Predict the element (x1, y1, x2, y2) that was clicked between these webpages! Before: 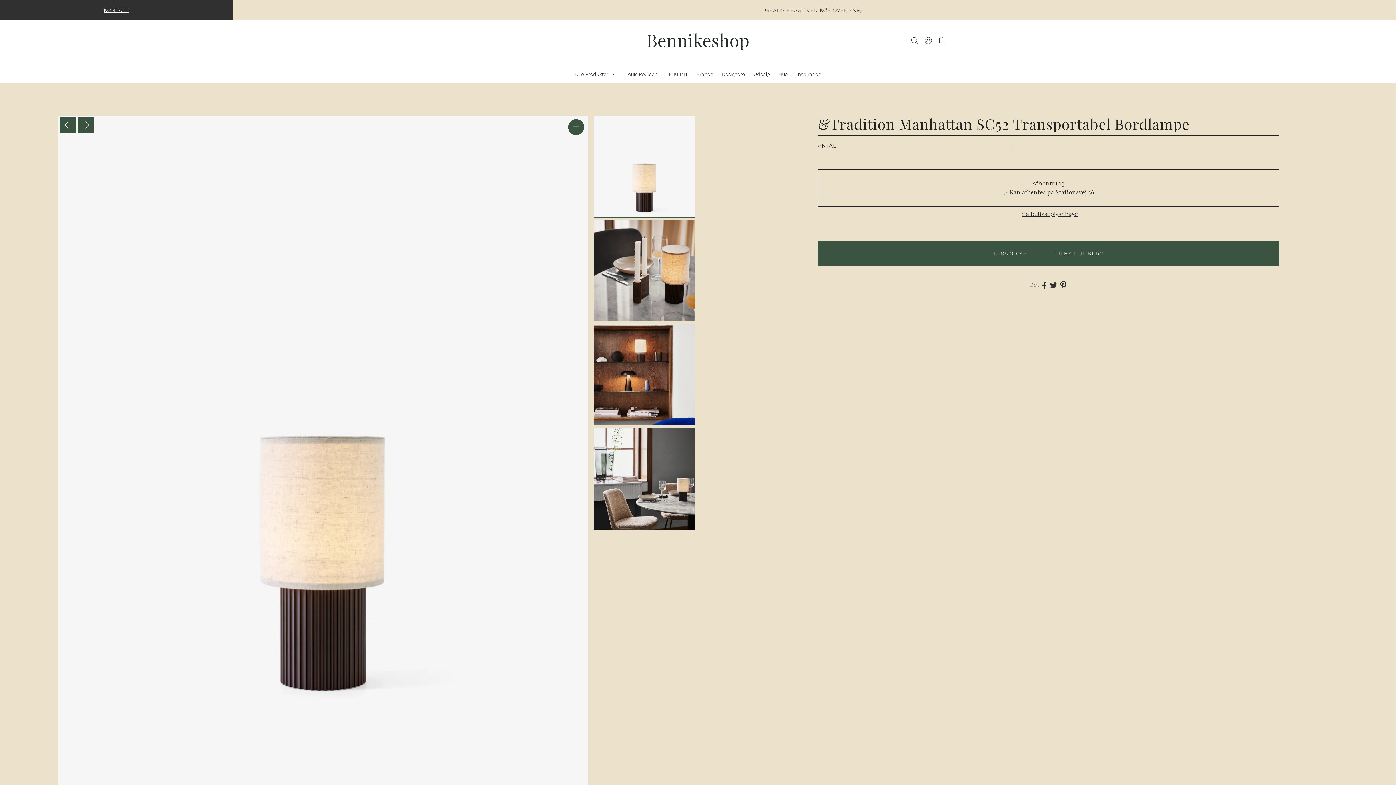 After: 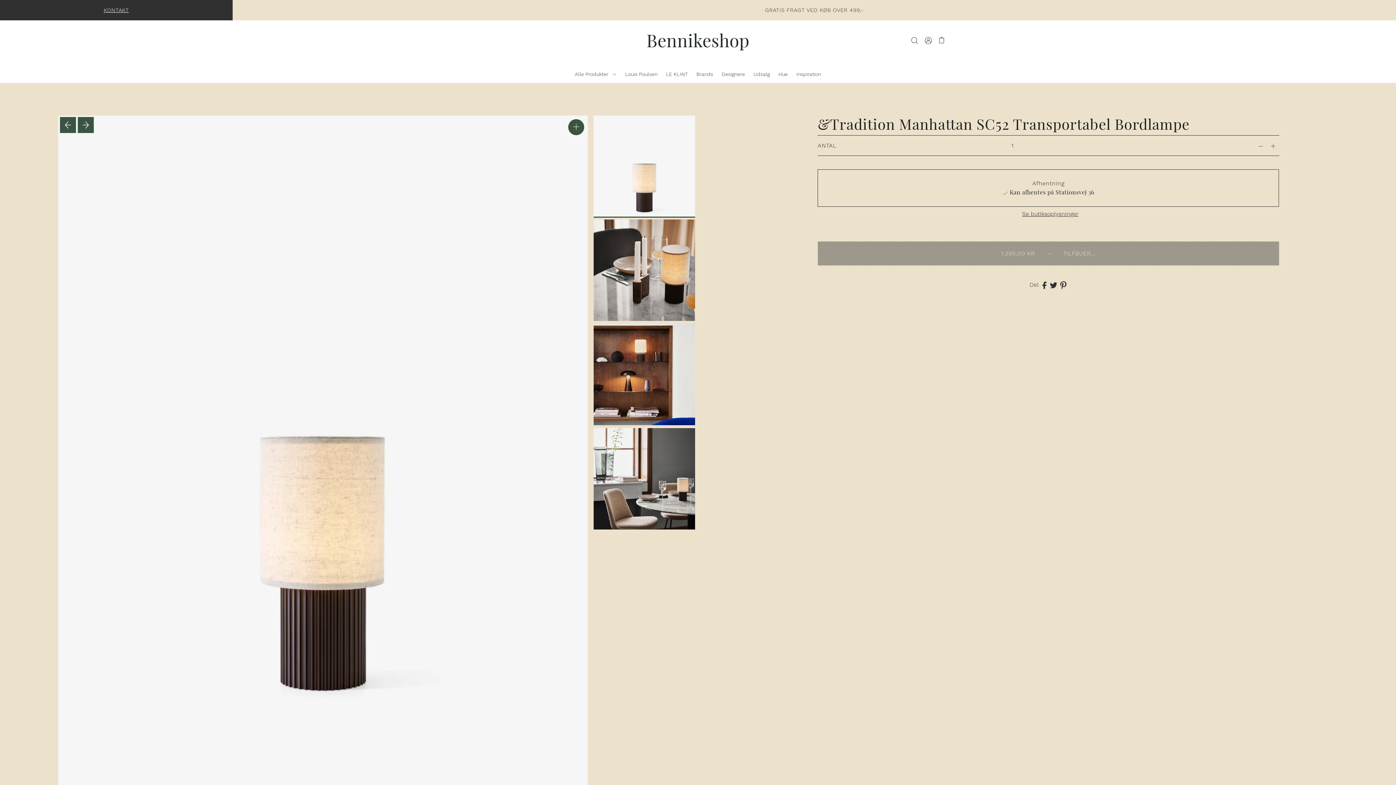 Action: label: 1.295,00 KR     —     TILFØJ TIL KURV bbox: (817, 241, 1279, 265)